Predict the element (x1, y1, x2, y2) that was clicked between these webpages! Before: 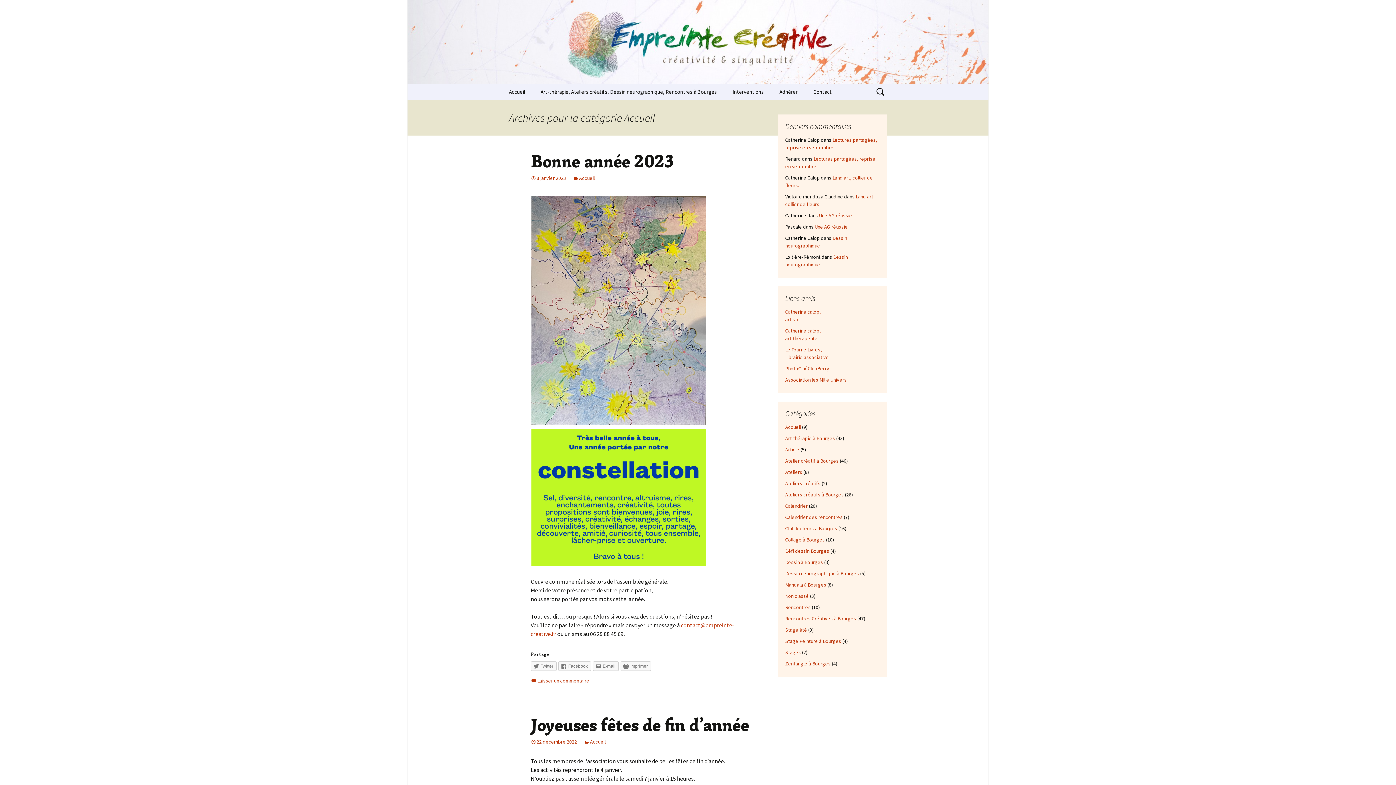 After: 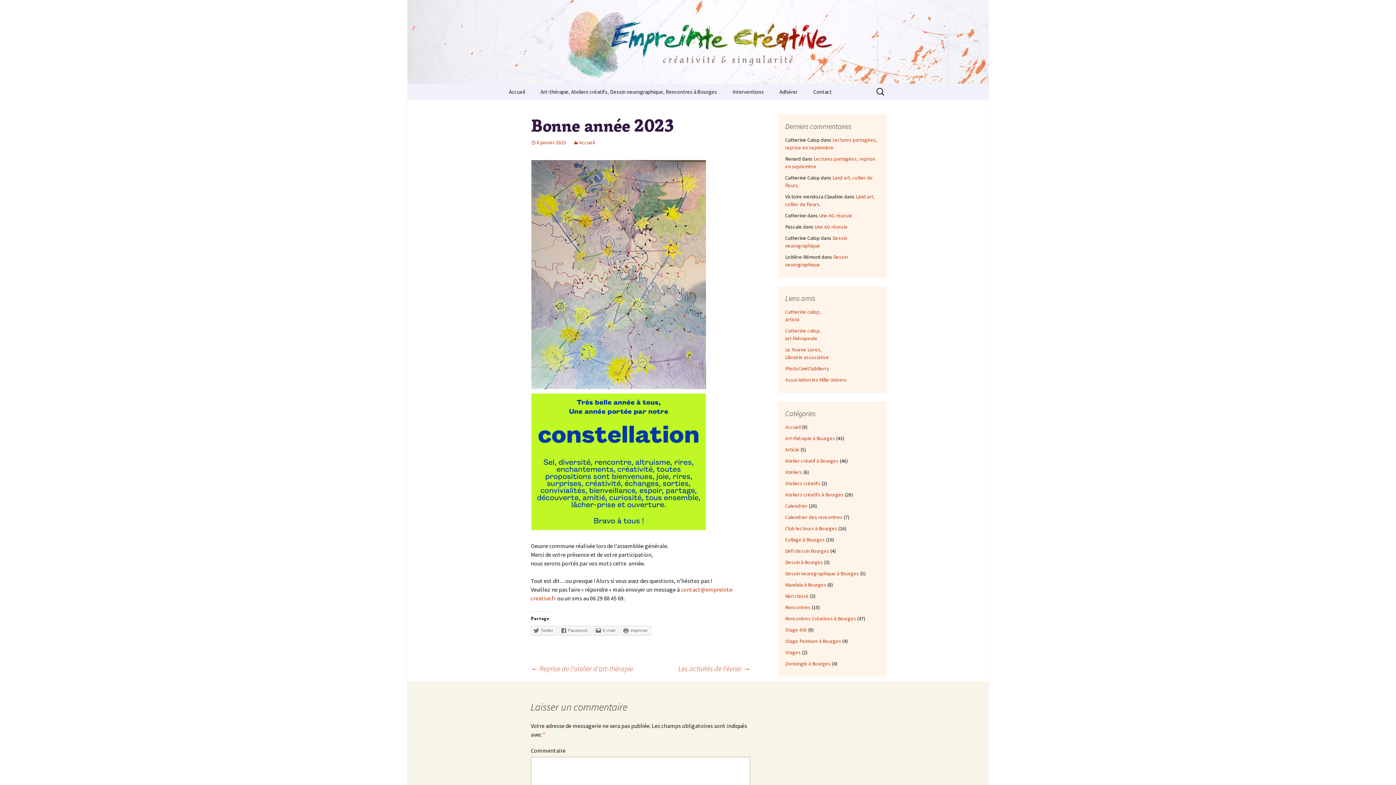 Action: bbox: (530, 174, 566, 181) label: 8 janvier 2023